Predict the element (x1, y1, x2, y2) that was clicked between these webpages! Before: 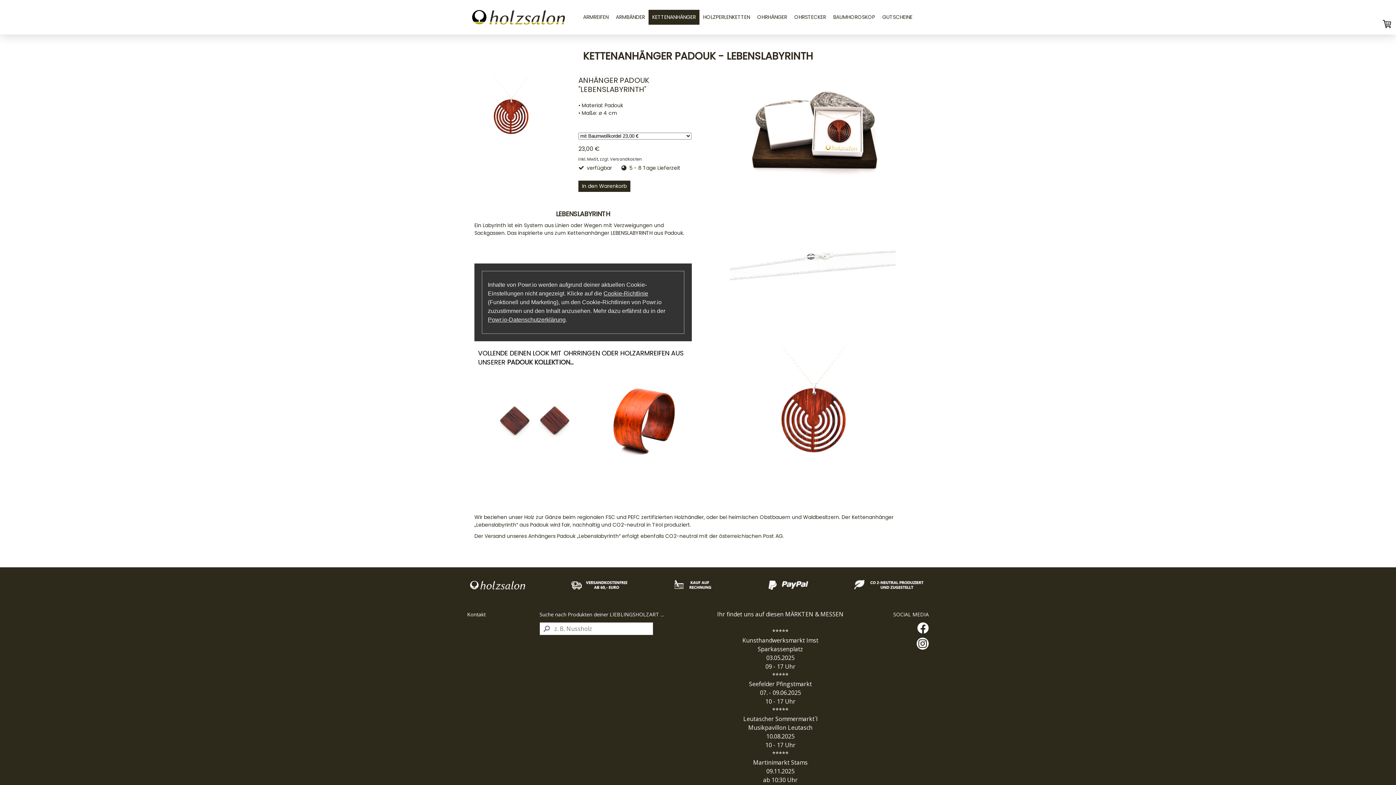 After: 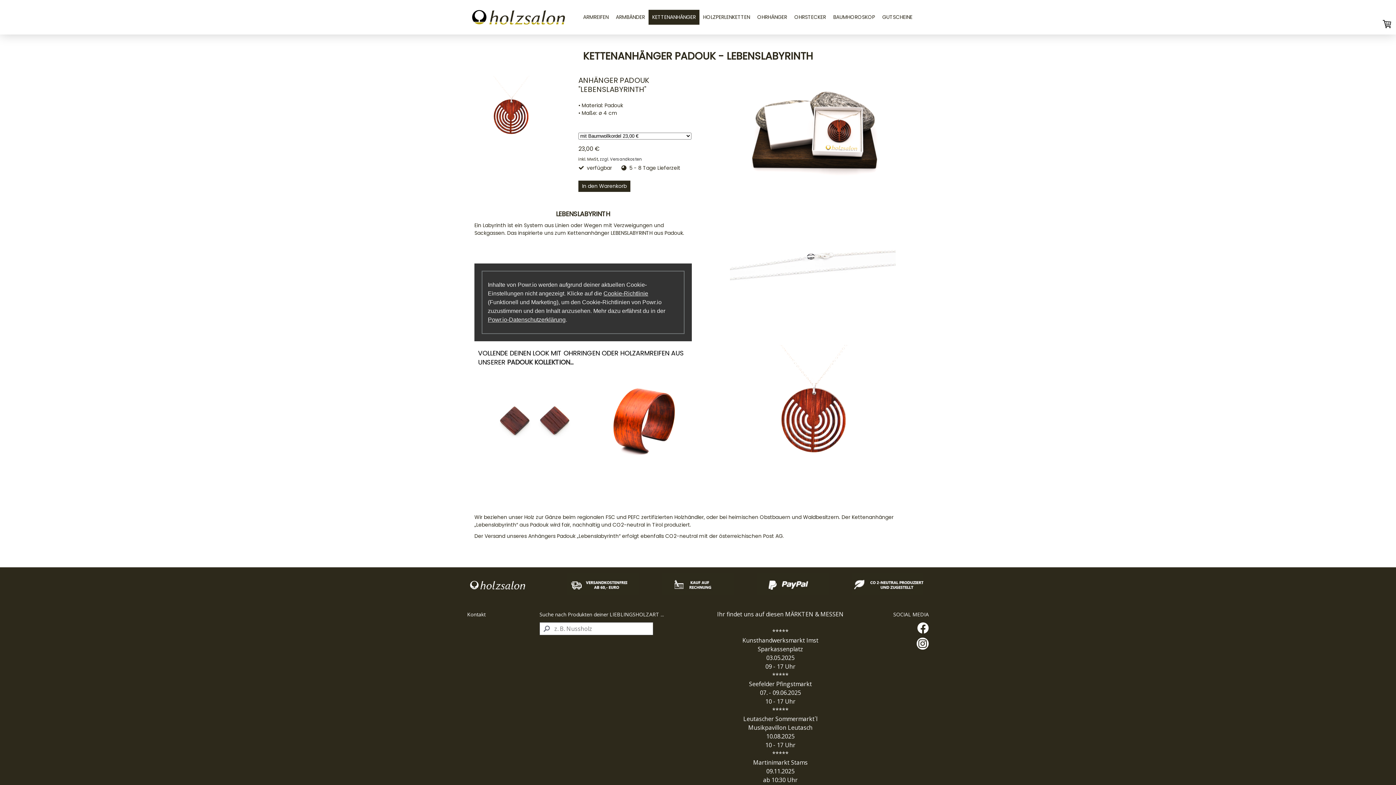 Action: bbox: (753, 759, 807, 767) label: Martinimarkt Stams